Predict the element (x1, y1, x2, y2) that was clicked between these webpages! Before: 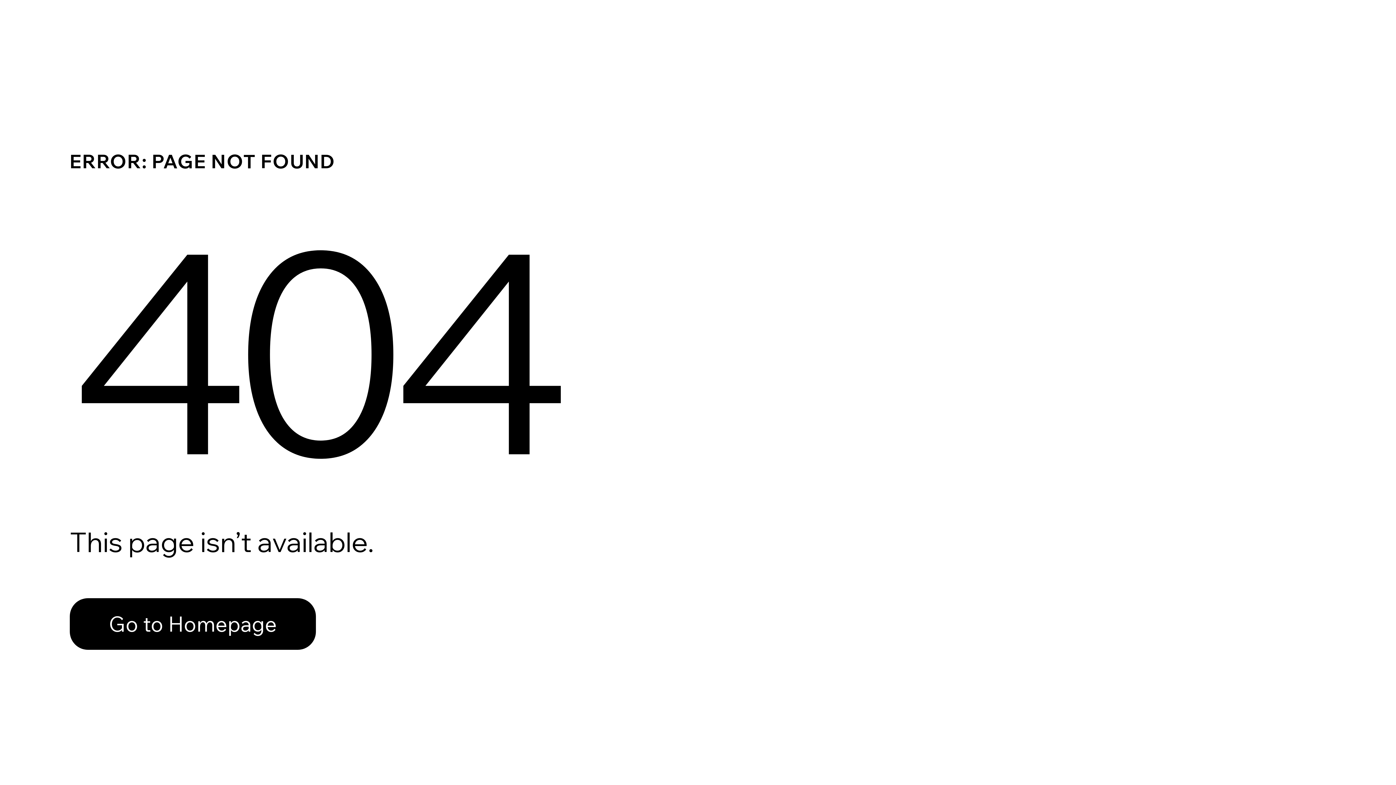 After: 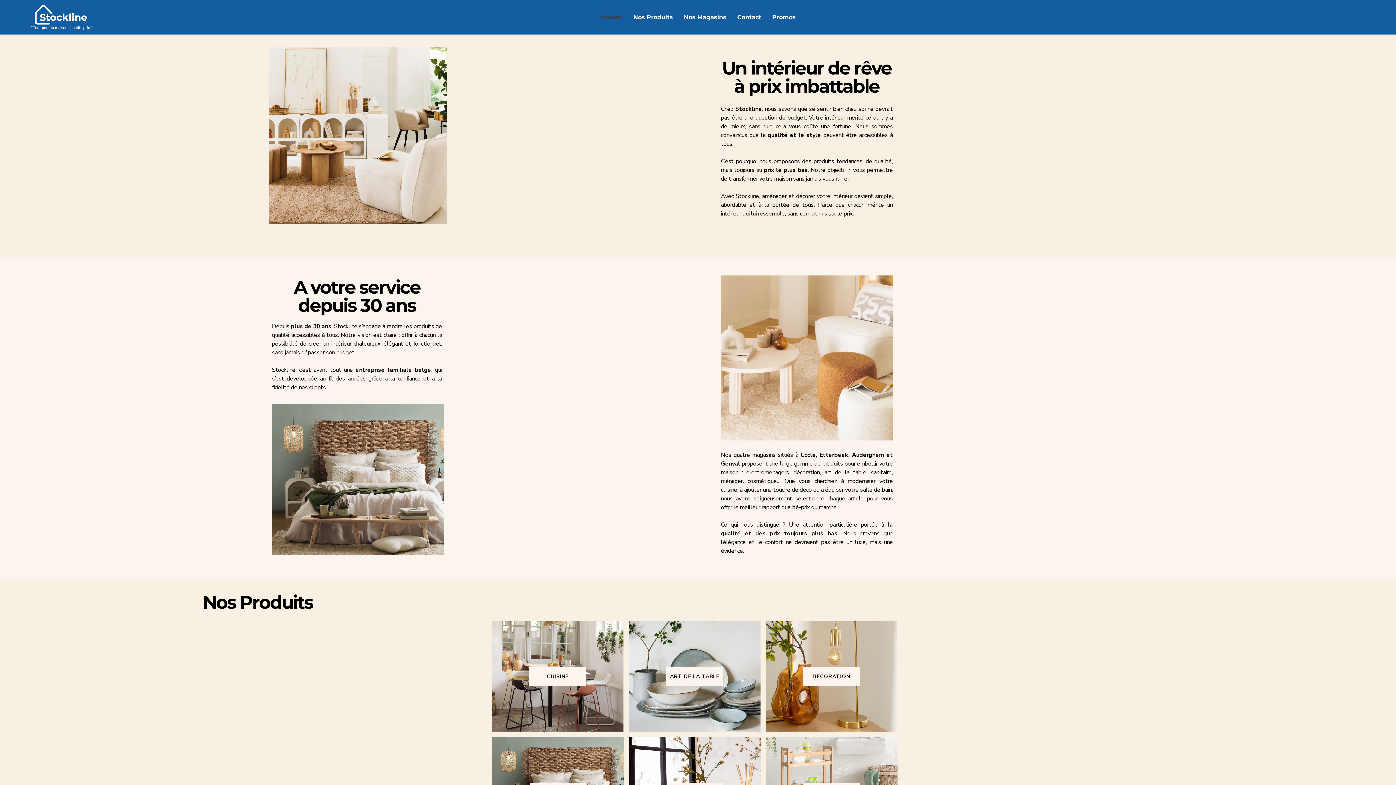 Action: label: Go to Homepage bbox: (69, 582, 768, 659)